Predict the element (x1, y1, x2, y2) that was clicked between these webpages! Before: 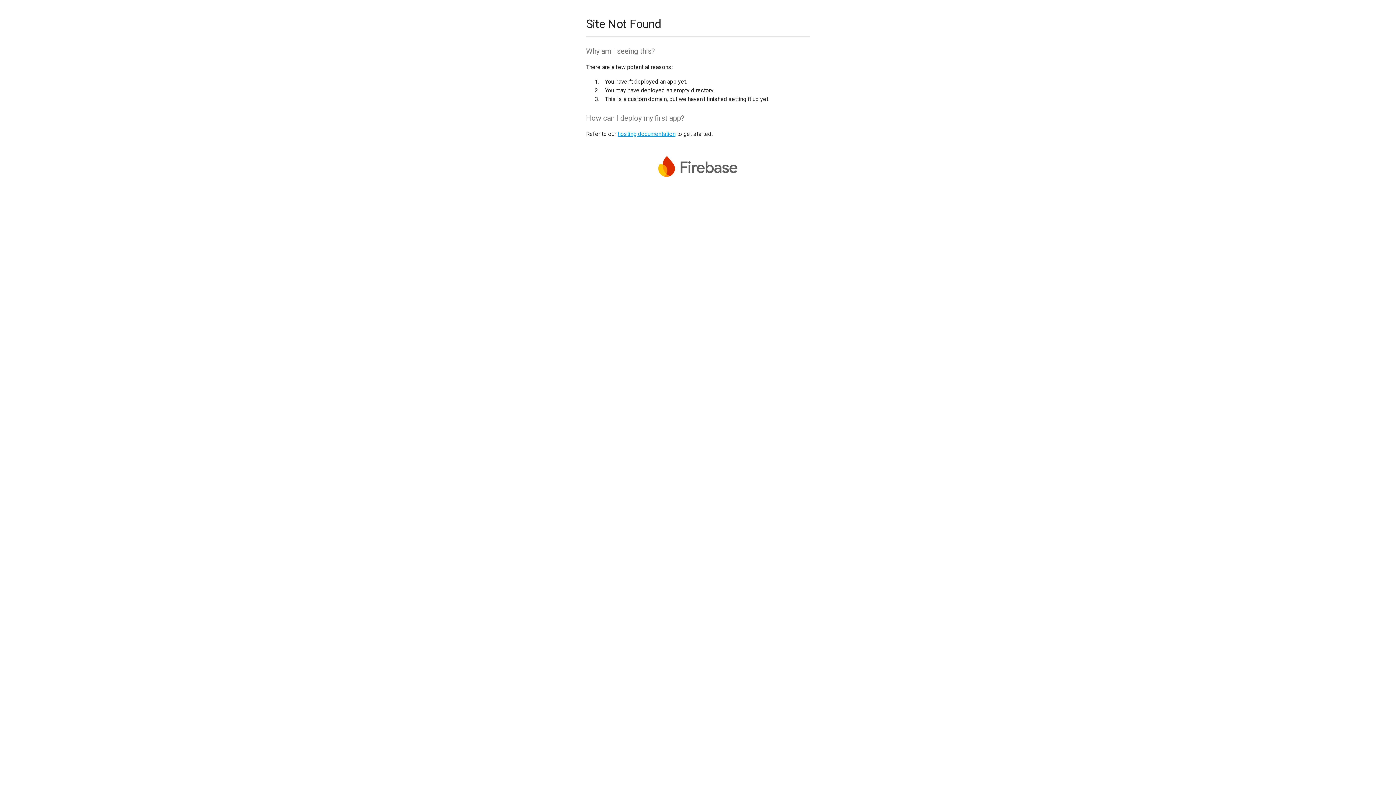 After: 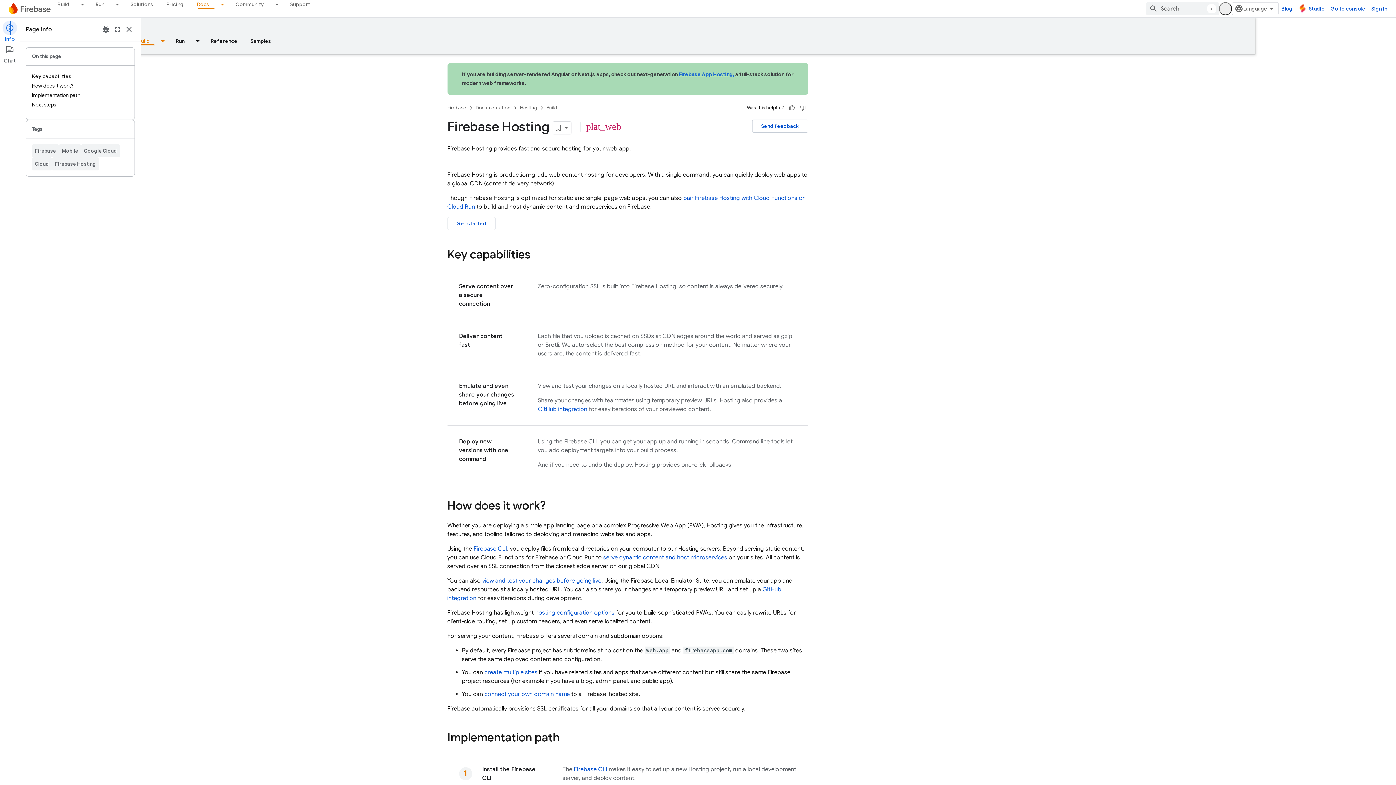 Action: bbox: (617, 130, 675, 137) label: hosting documentation